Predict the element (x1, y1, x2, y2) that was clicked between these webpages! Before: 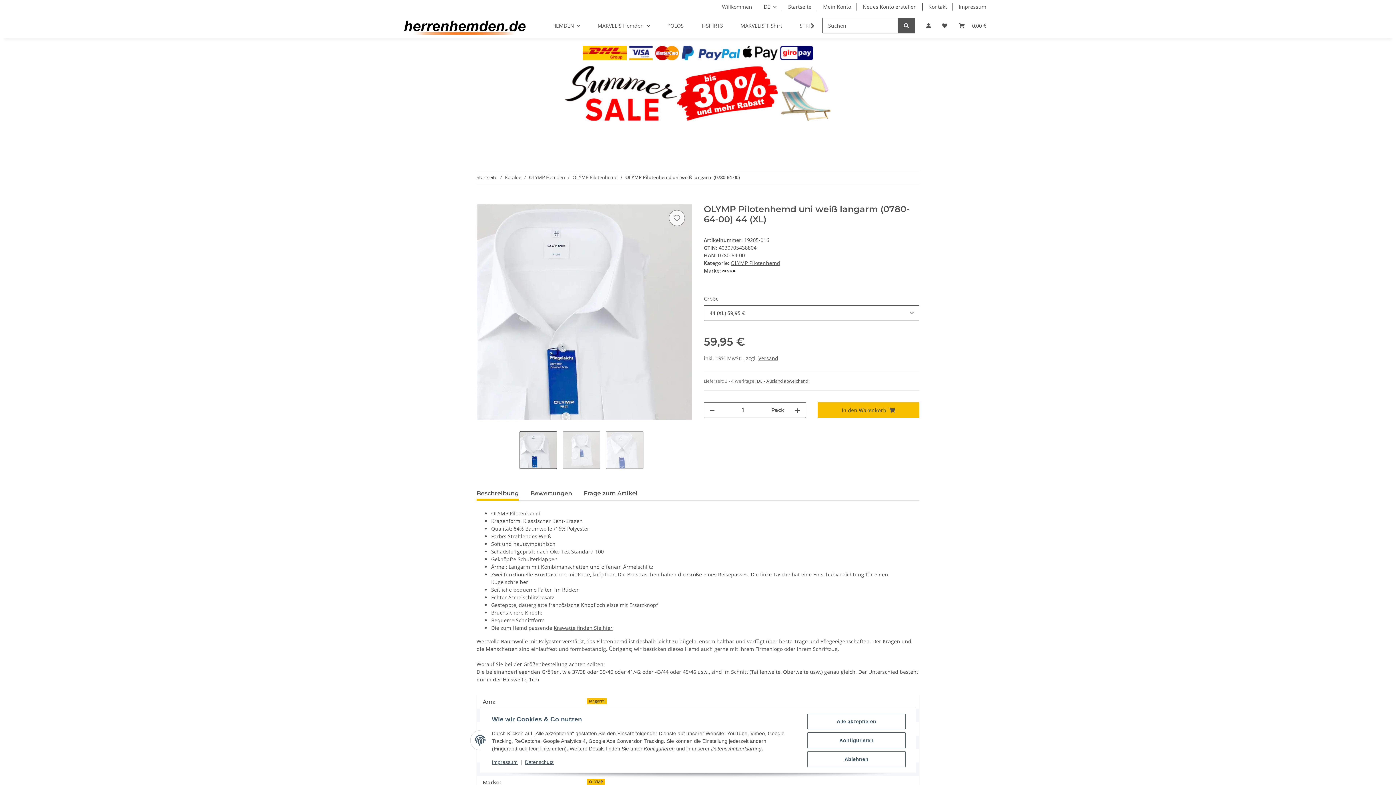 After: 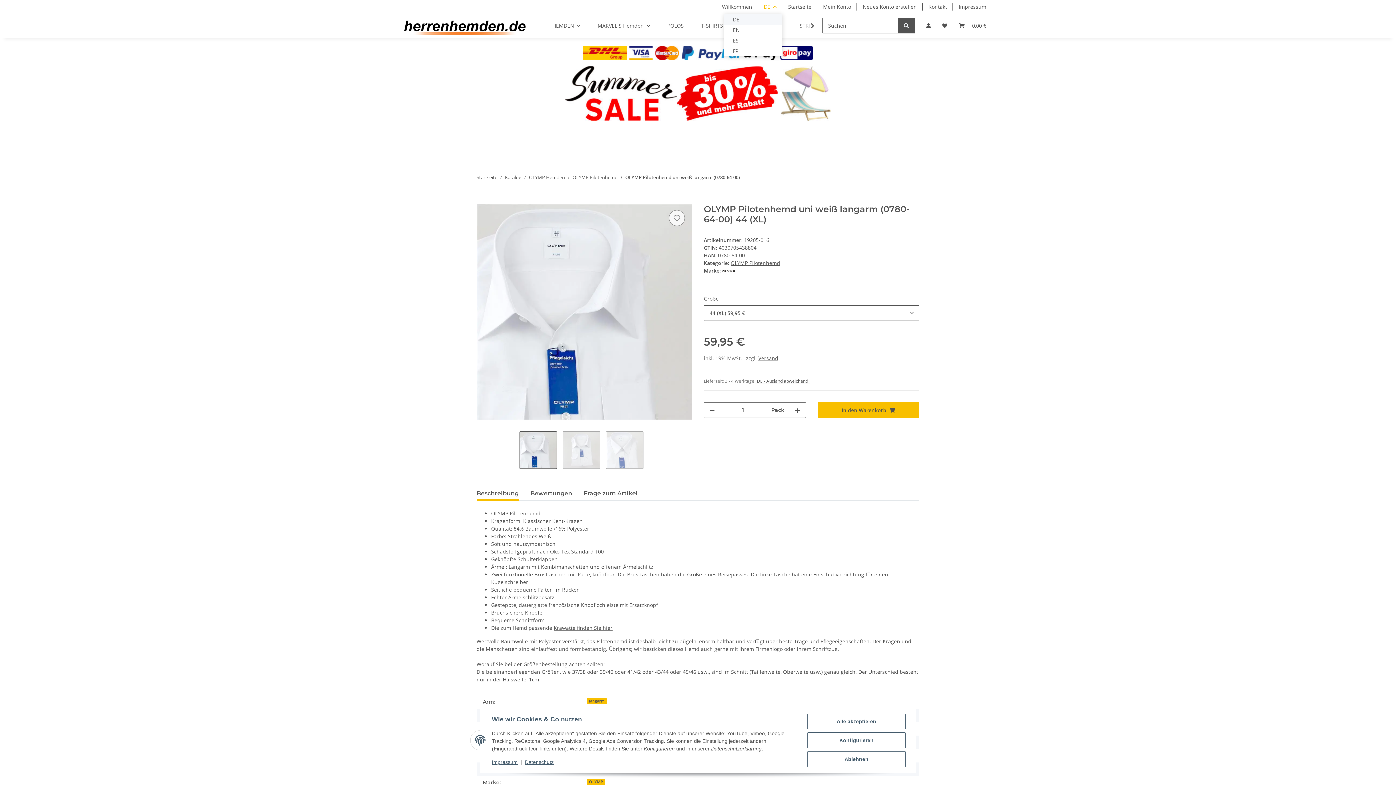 Action: label: DE bbox: (758, 0, 782, 13)